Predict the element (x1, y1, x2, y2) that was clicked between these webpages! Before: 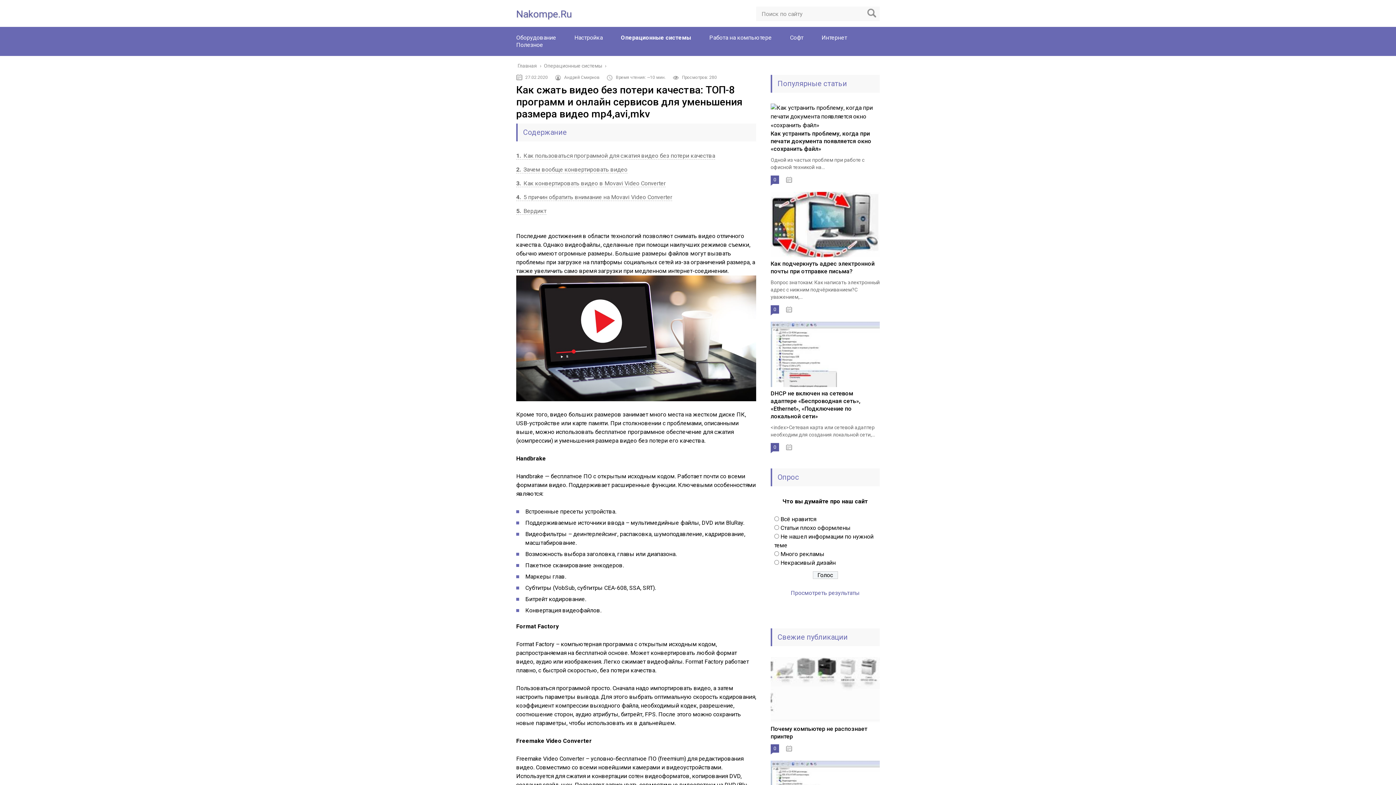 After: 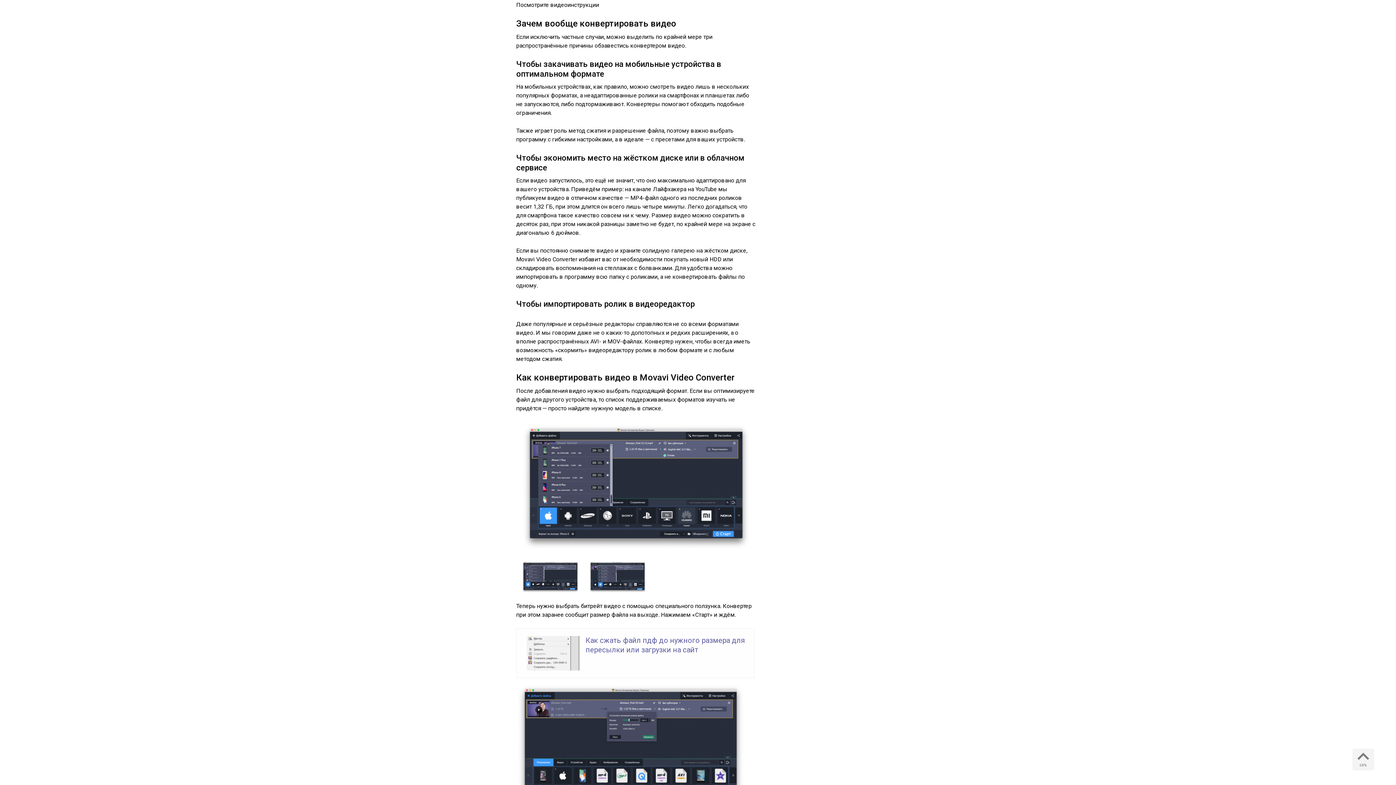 Action: label: 2 Зачем вообще конвертировать видео bbox: (516, 166, 627, 173)